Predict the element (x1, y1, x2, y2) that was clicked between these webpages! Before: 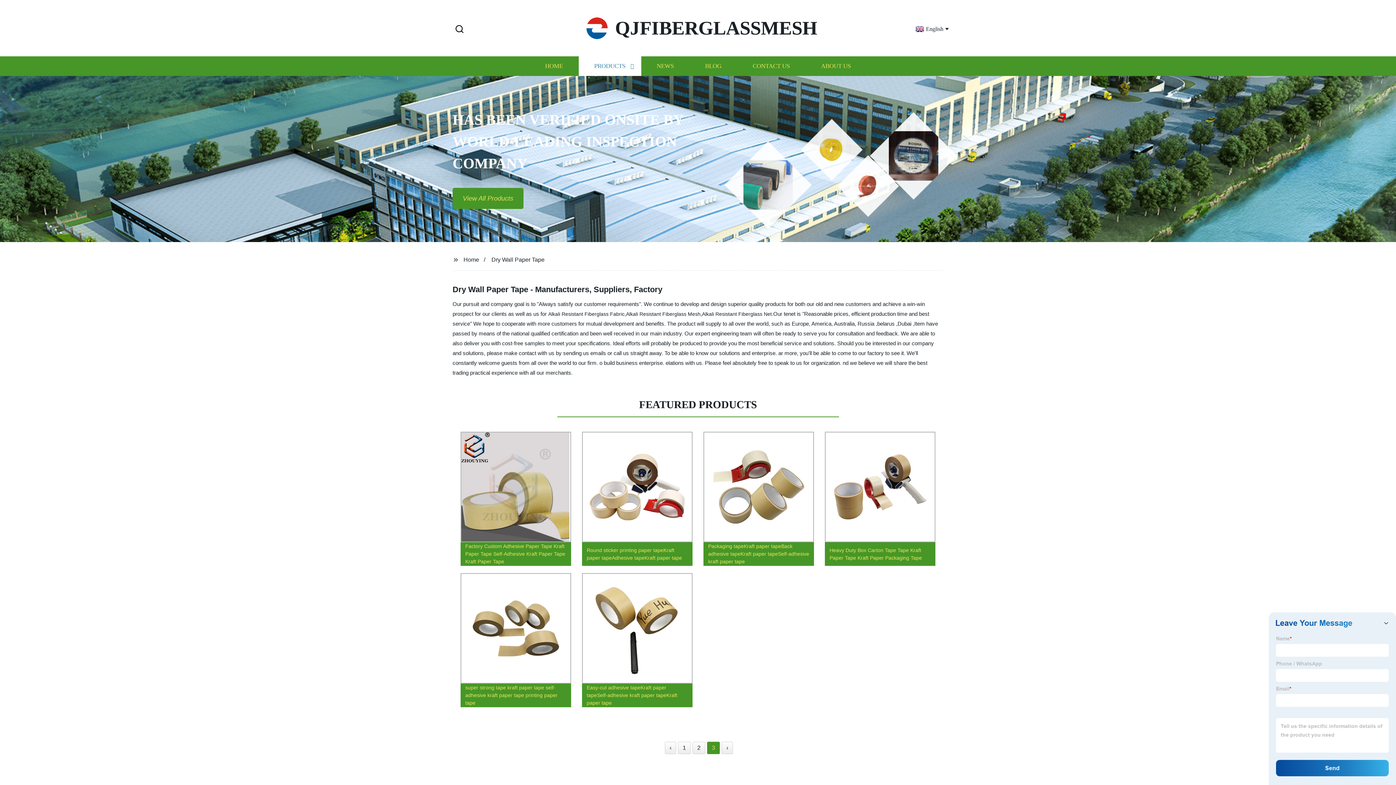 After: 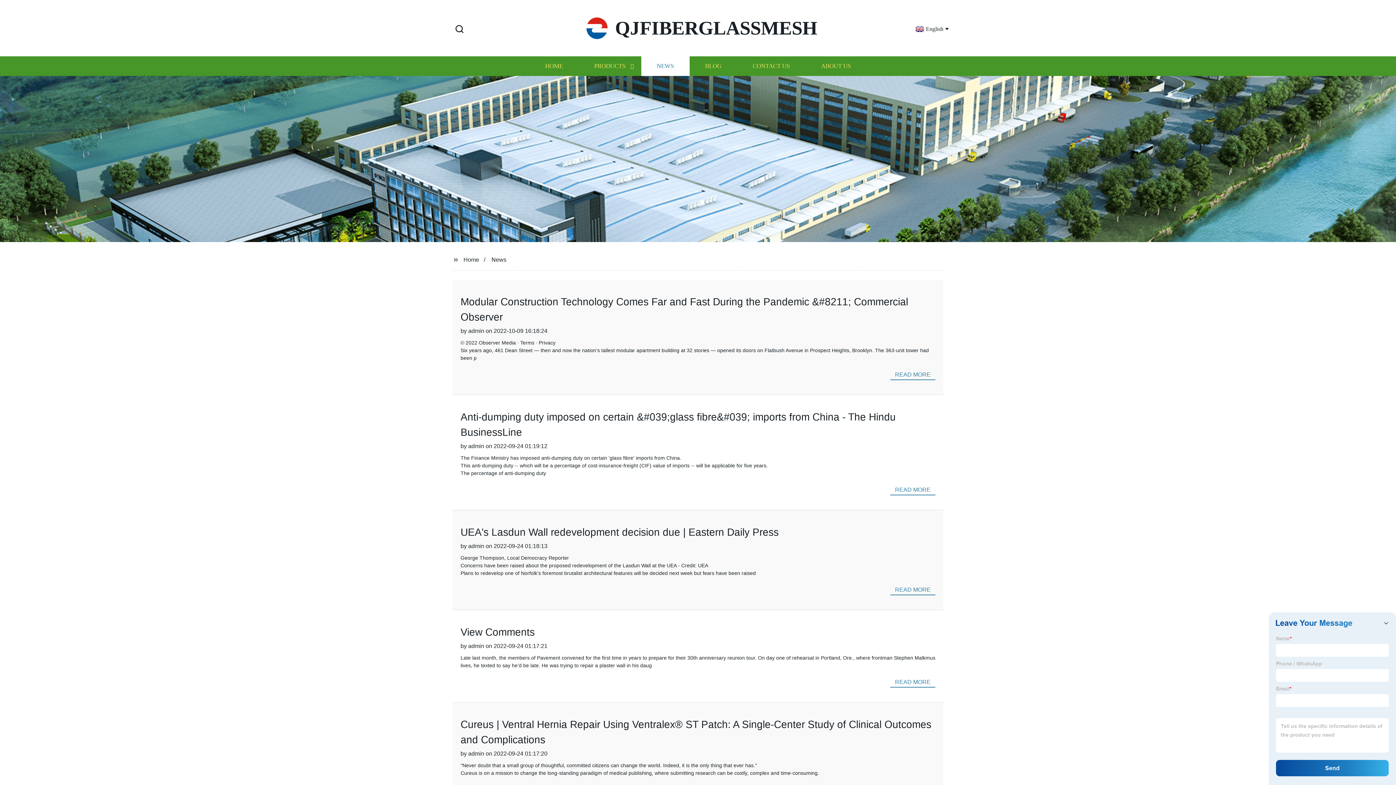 Action: label: NEWS bbox: (641, 56, 689, 76)